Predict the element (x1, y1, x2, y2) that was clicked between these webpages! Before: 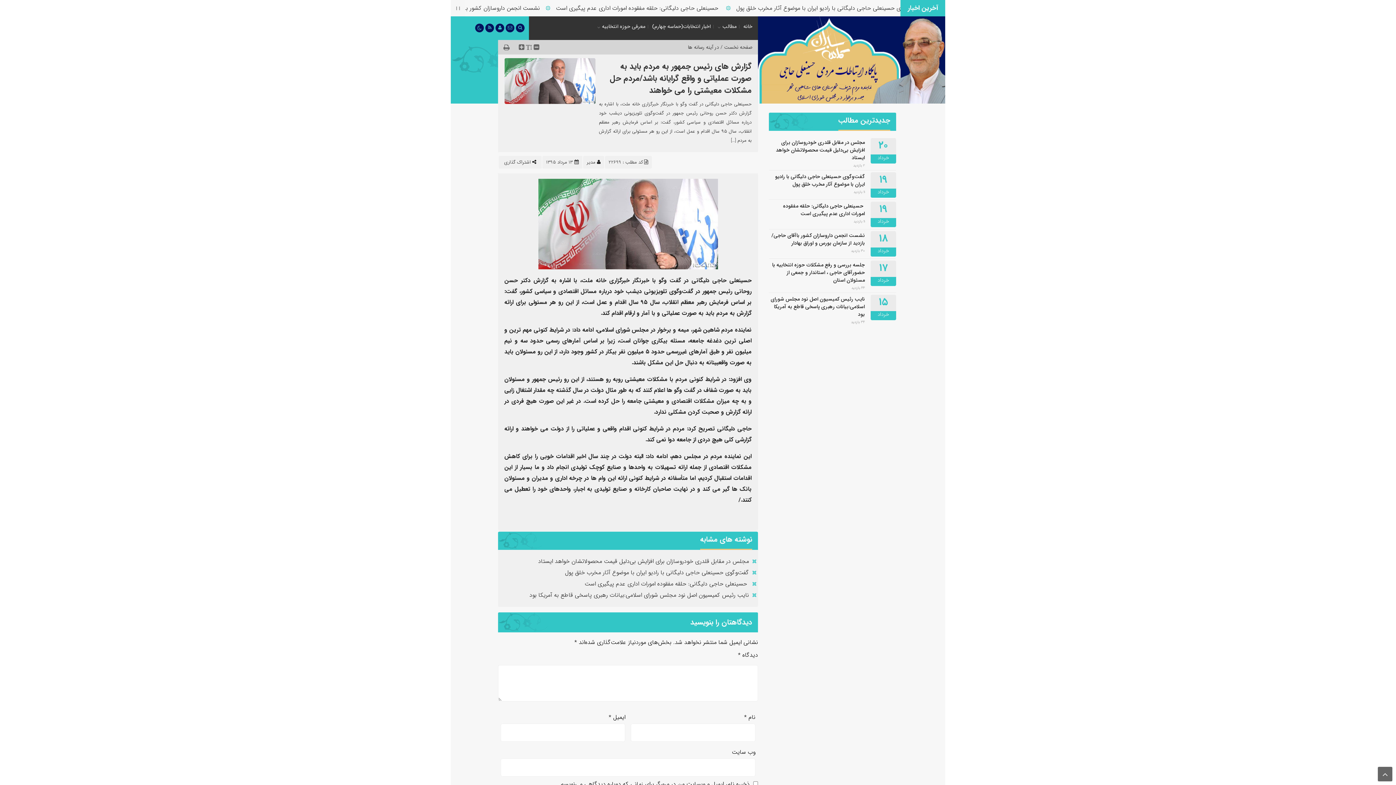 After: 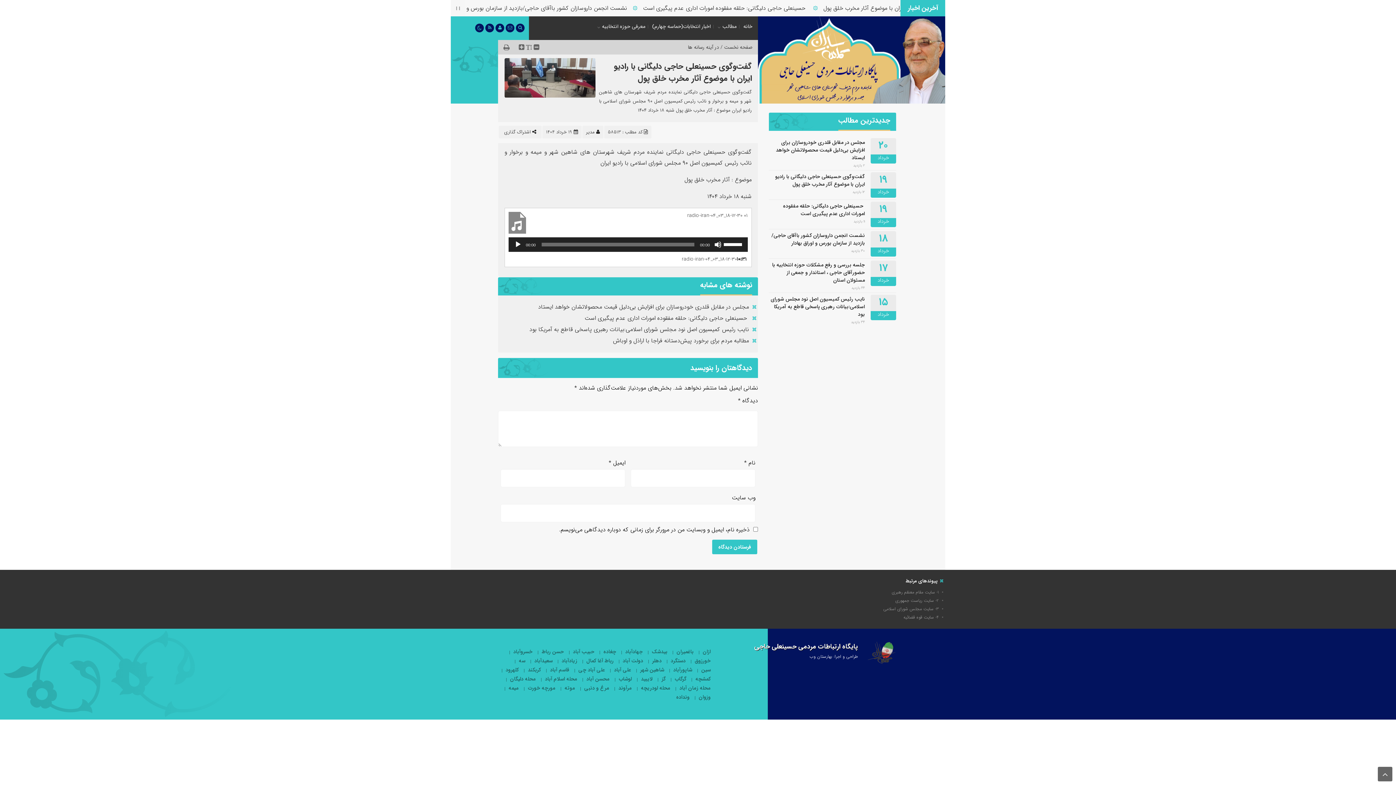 Action: label: گفت‌وگوی حسینعلی حاجی دلیگانی با رادیو ایران با موضوع آثار مخرب خلق پول bbox: (565, 568, 749, 577)